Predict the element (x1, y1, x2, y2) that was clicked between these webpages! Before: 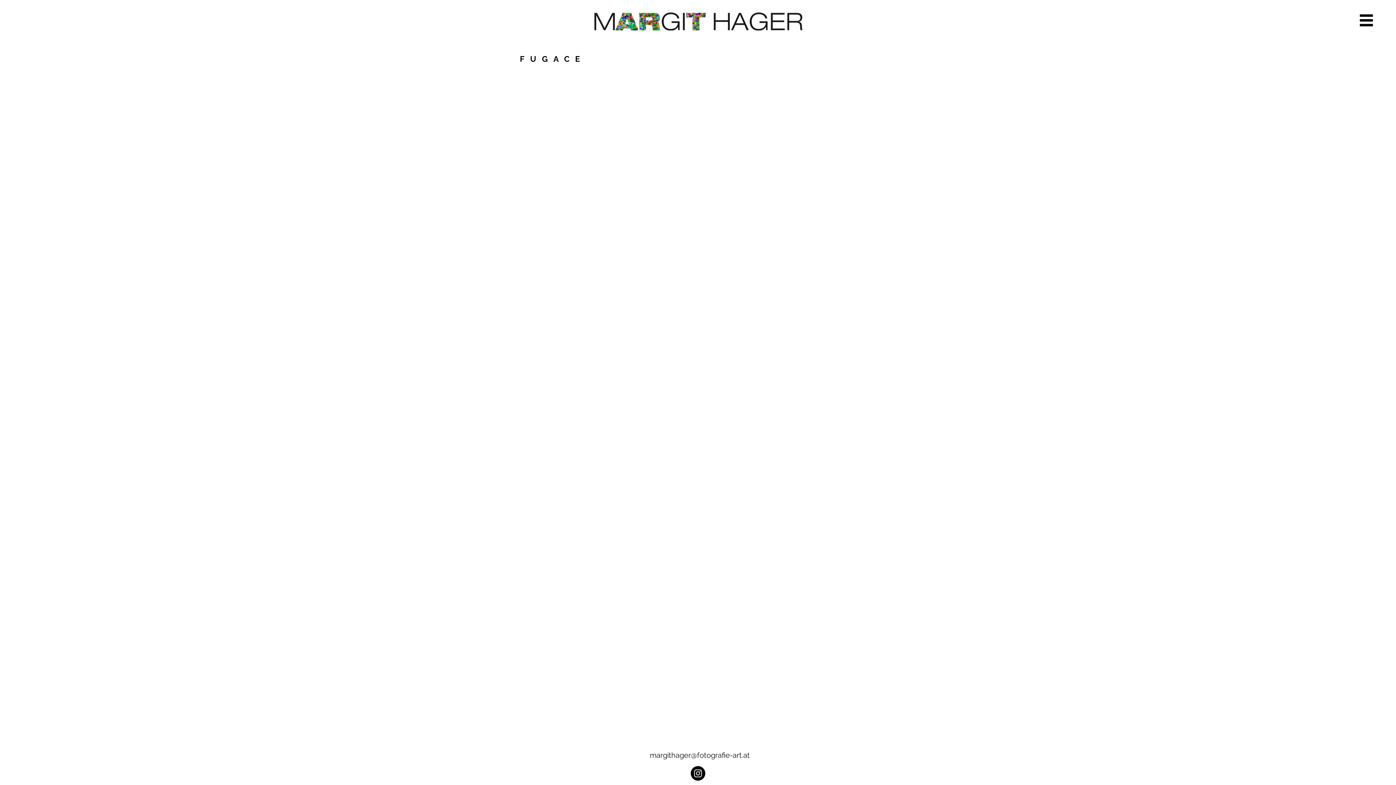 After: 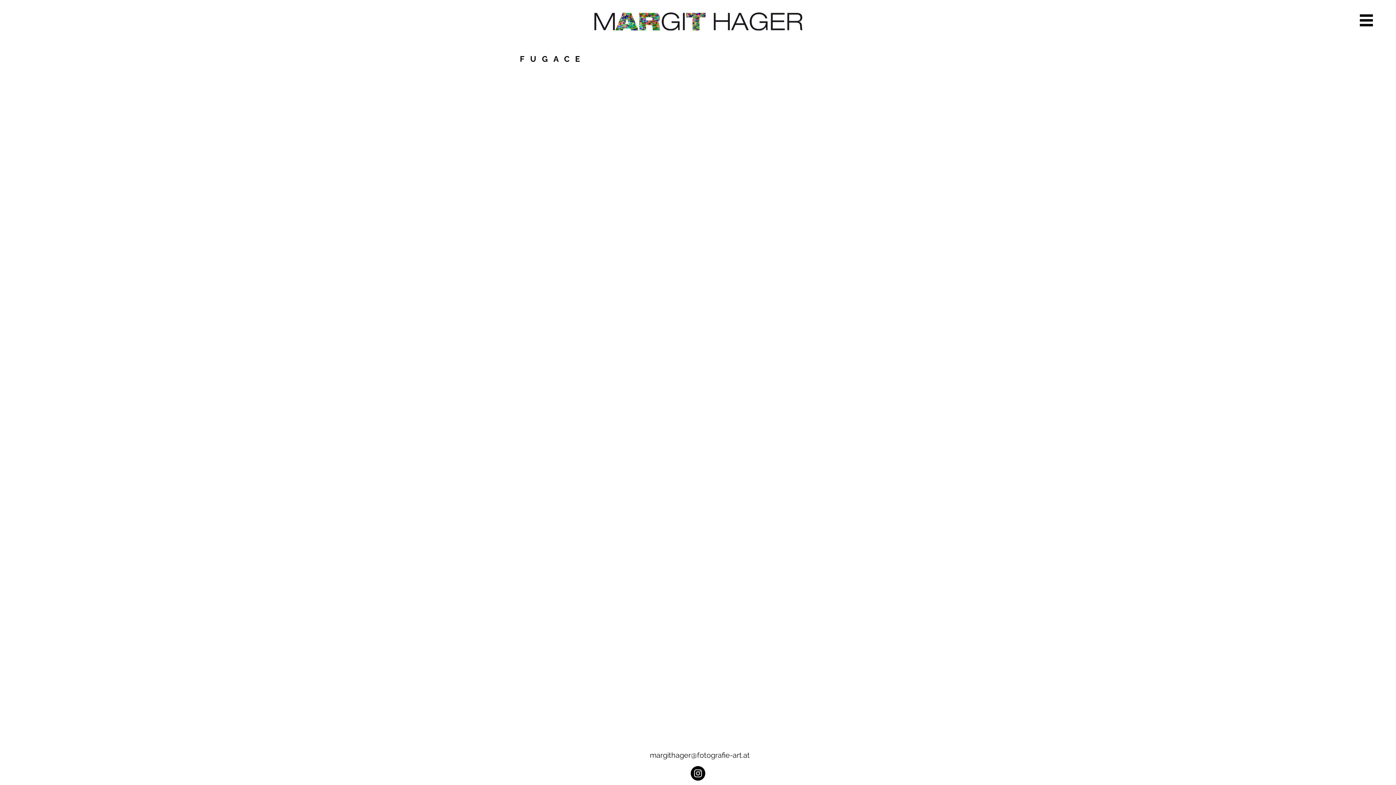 Action: label: margithager@fotografie-art.at bbox: (650, 751, 750, 760)